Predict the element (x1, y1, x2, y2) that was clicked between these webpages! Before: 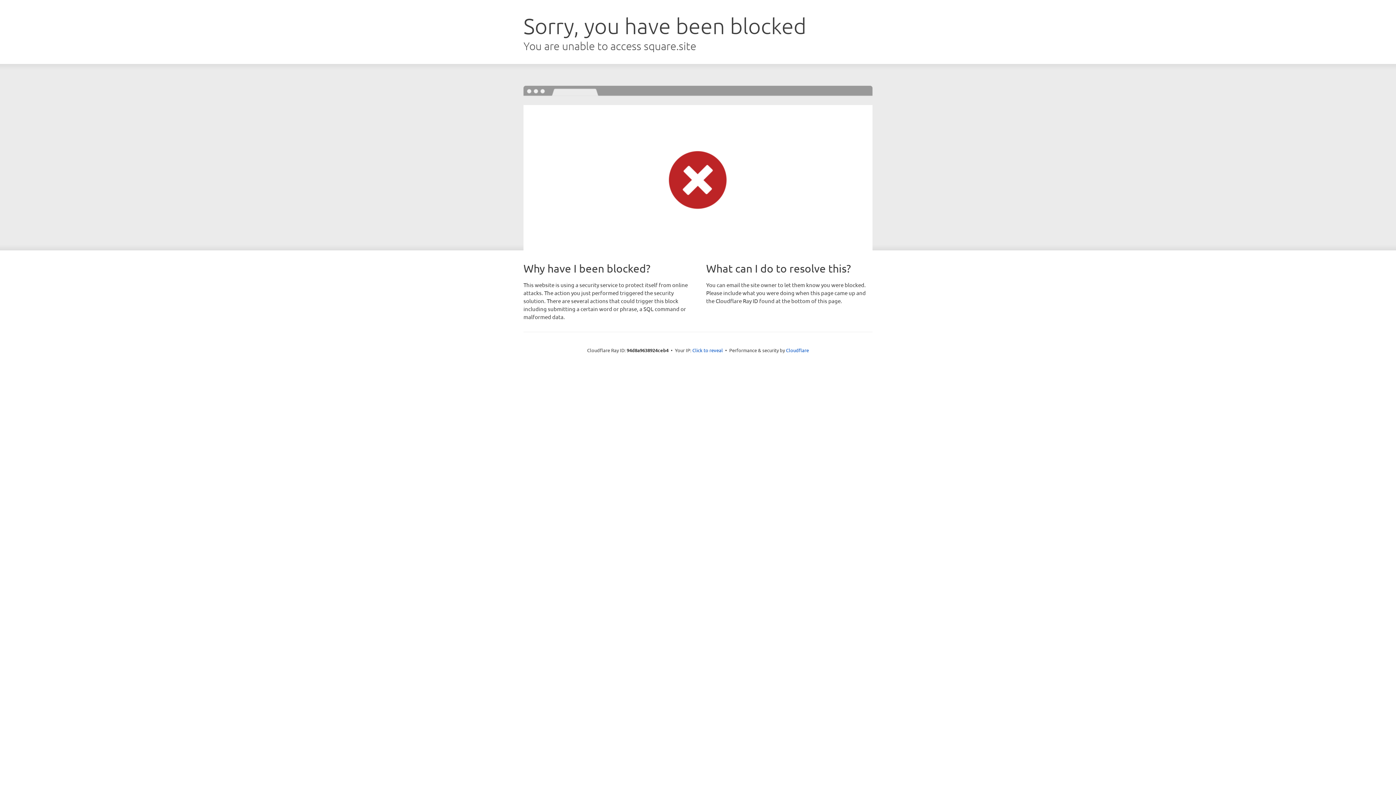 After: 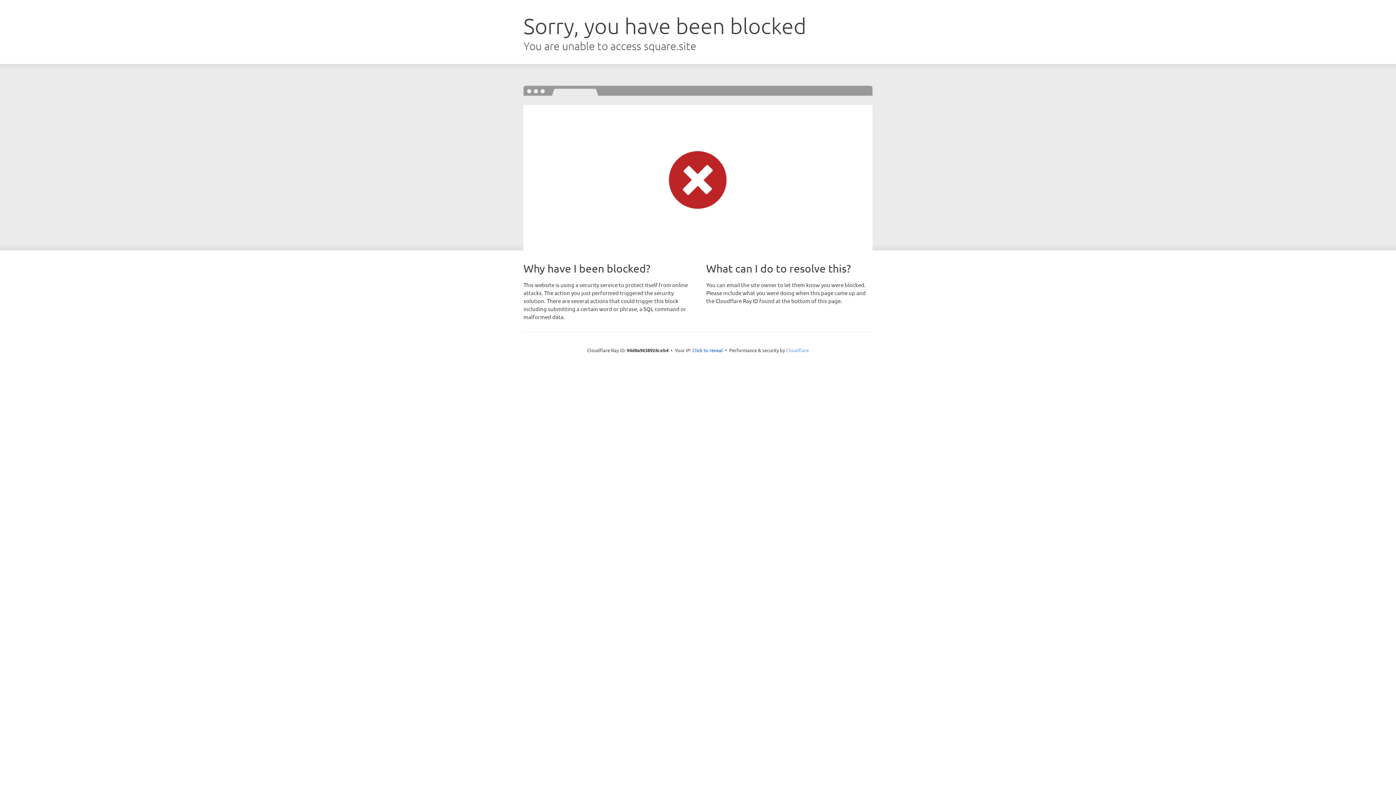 Action: bbox: (786, 347, 809, 353) label: Cloudflare